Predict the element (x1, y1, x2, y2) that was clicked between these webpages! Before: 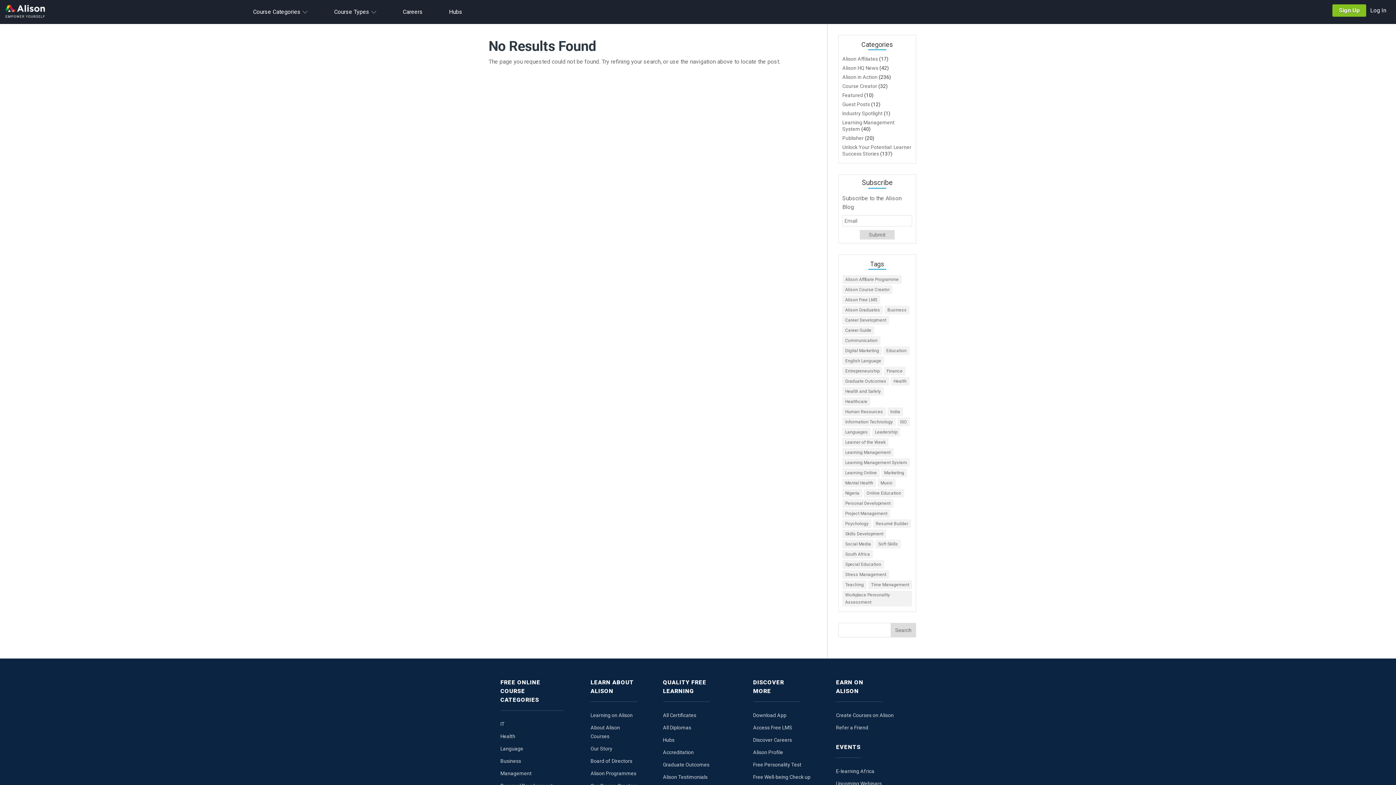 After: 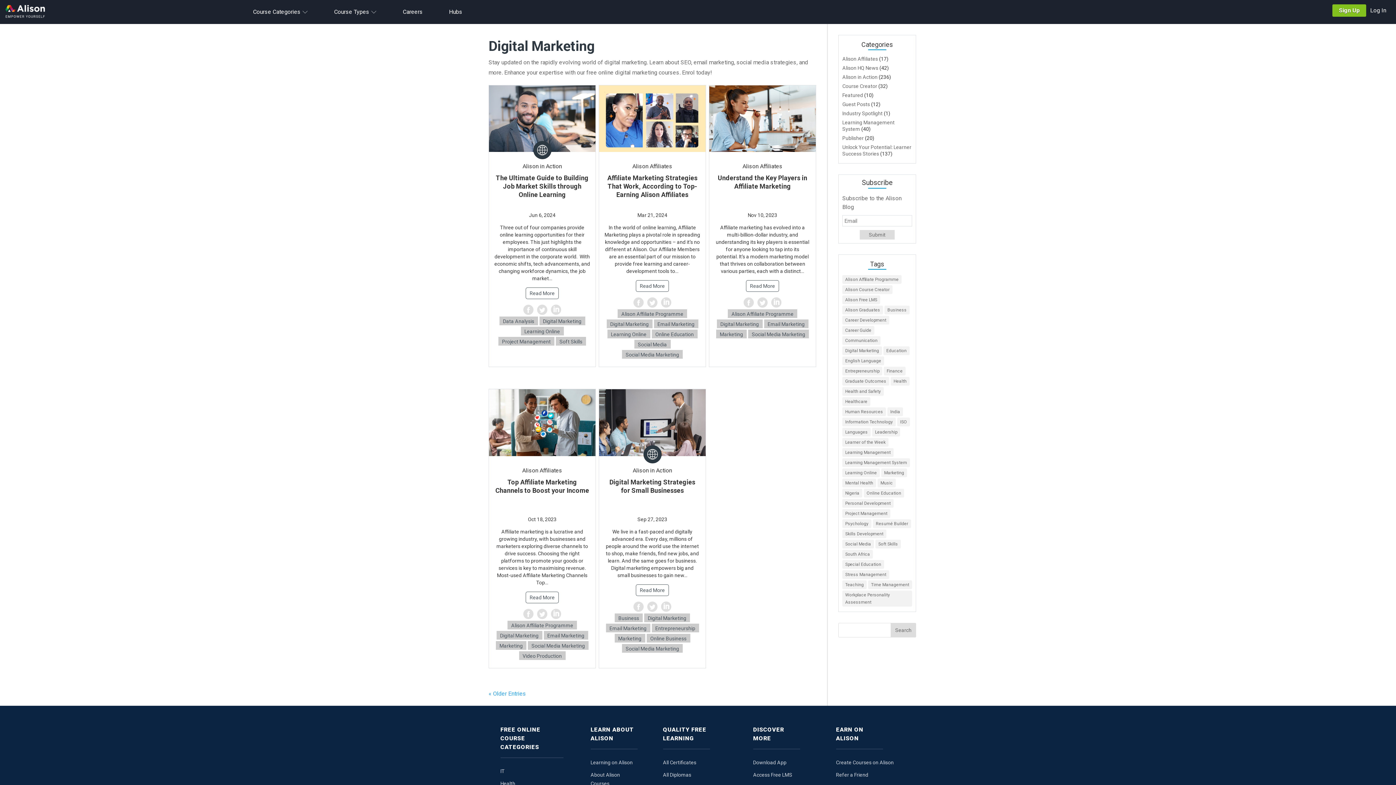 Action: label: Digital Marketing (12 items) bbox: (842, 346, 882, 355)